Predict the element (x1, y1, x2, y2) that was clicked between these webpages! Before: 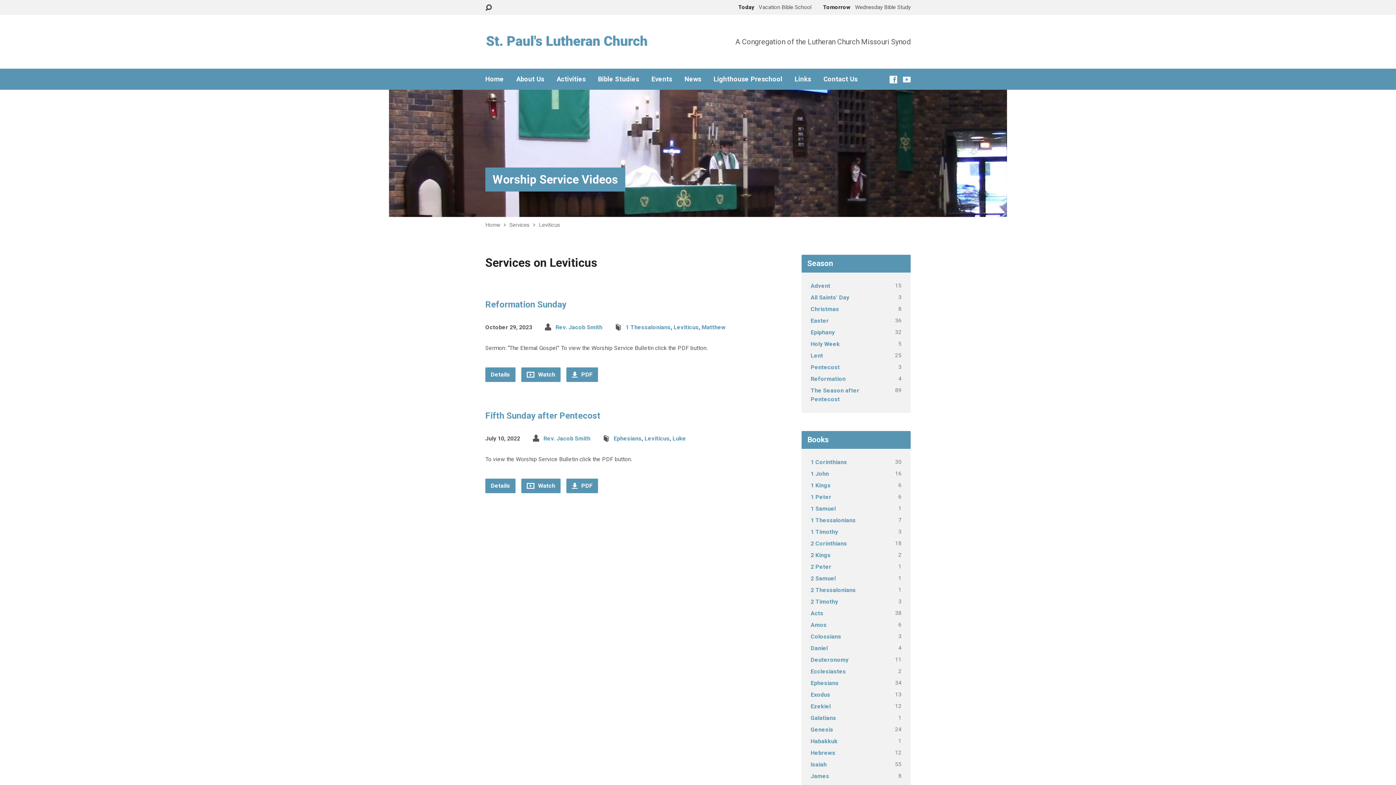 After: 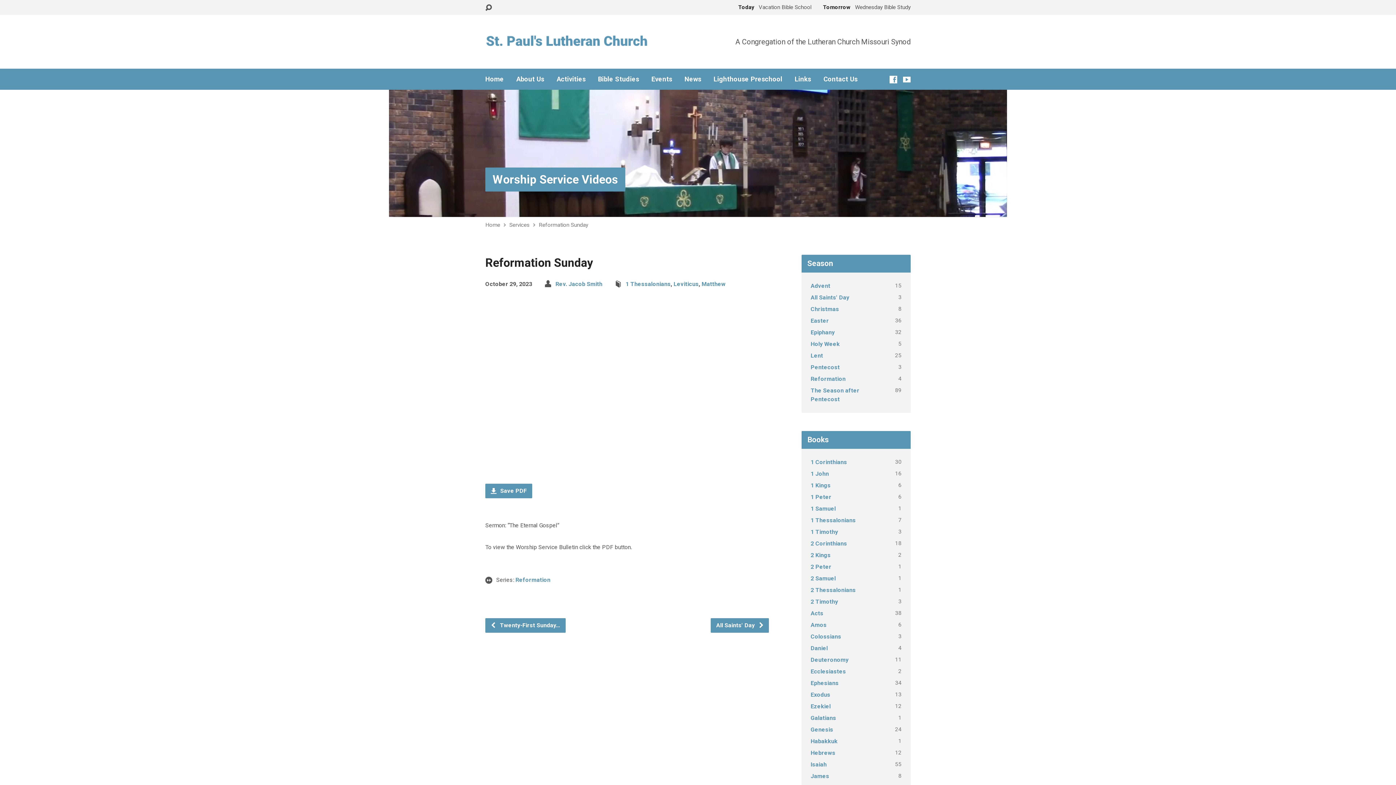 Action: bbox: (485, 299, 566, 309) label: Reformation Sunday